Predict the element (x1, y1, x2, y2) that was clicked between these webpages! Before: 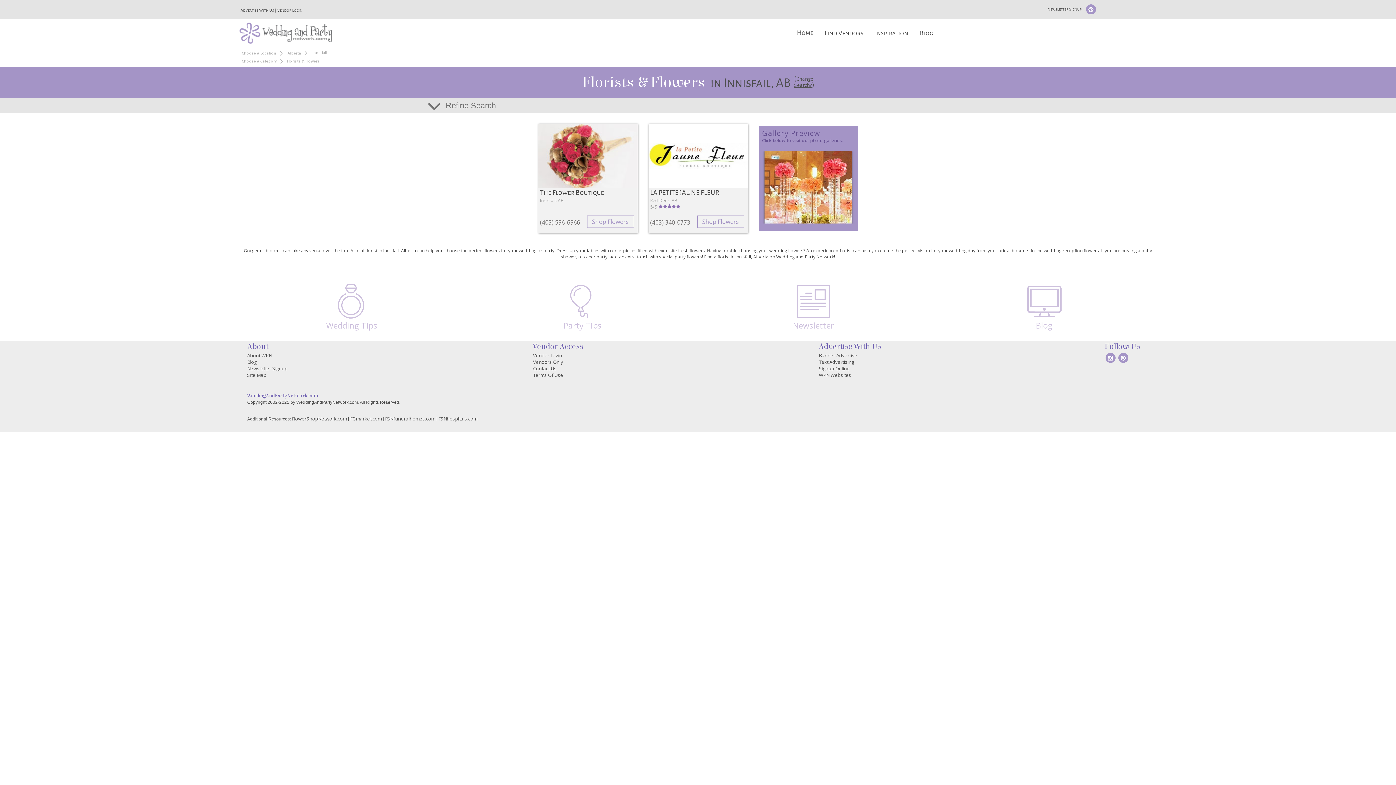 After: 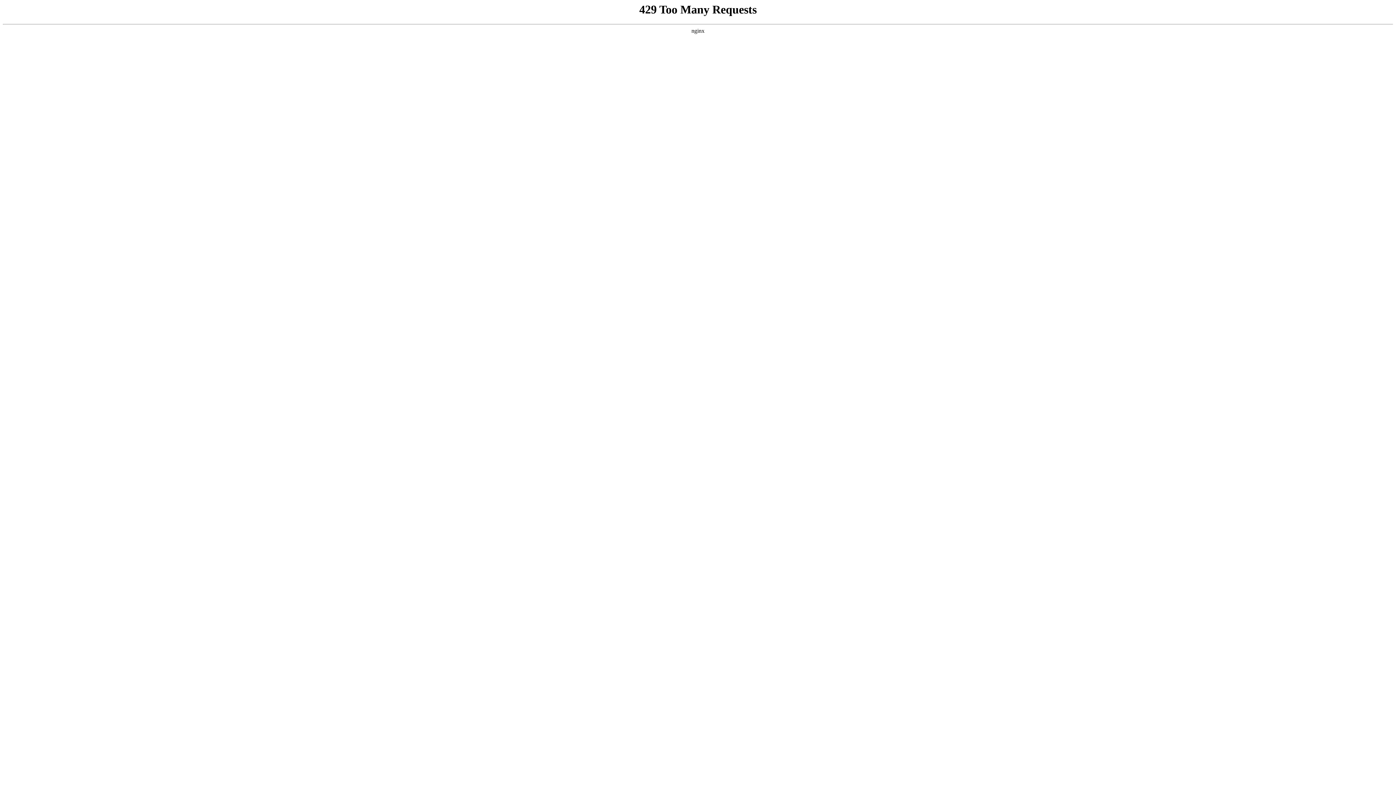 Action: label: WPN Websites bbox: (819, 372, 851, 378)